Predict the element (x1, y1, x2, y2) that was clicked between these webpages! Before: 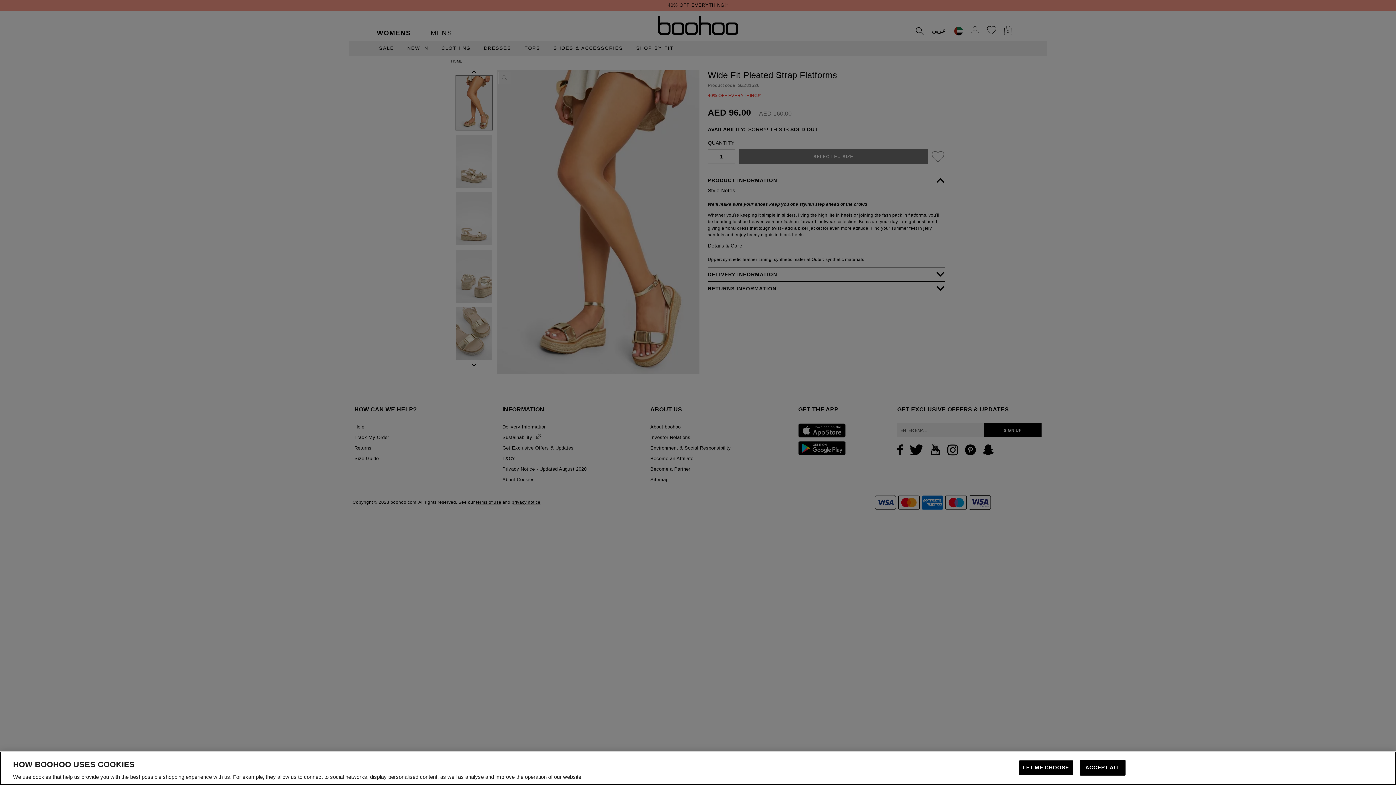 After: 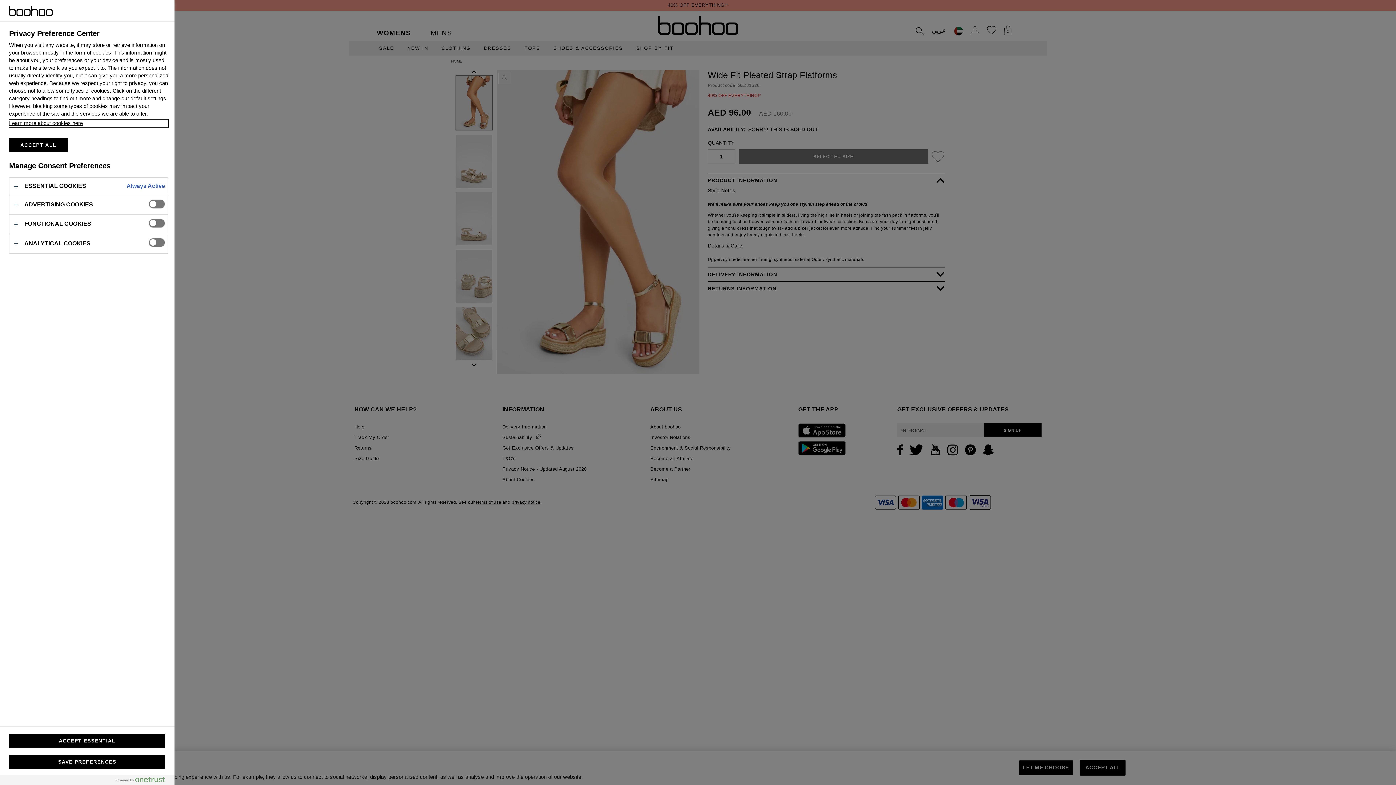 Action: bbox: (1019, 760, 1073, 776) label: LET ME CHOOSE